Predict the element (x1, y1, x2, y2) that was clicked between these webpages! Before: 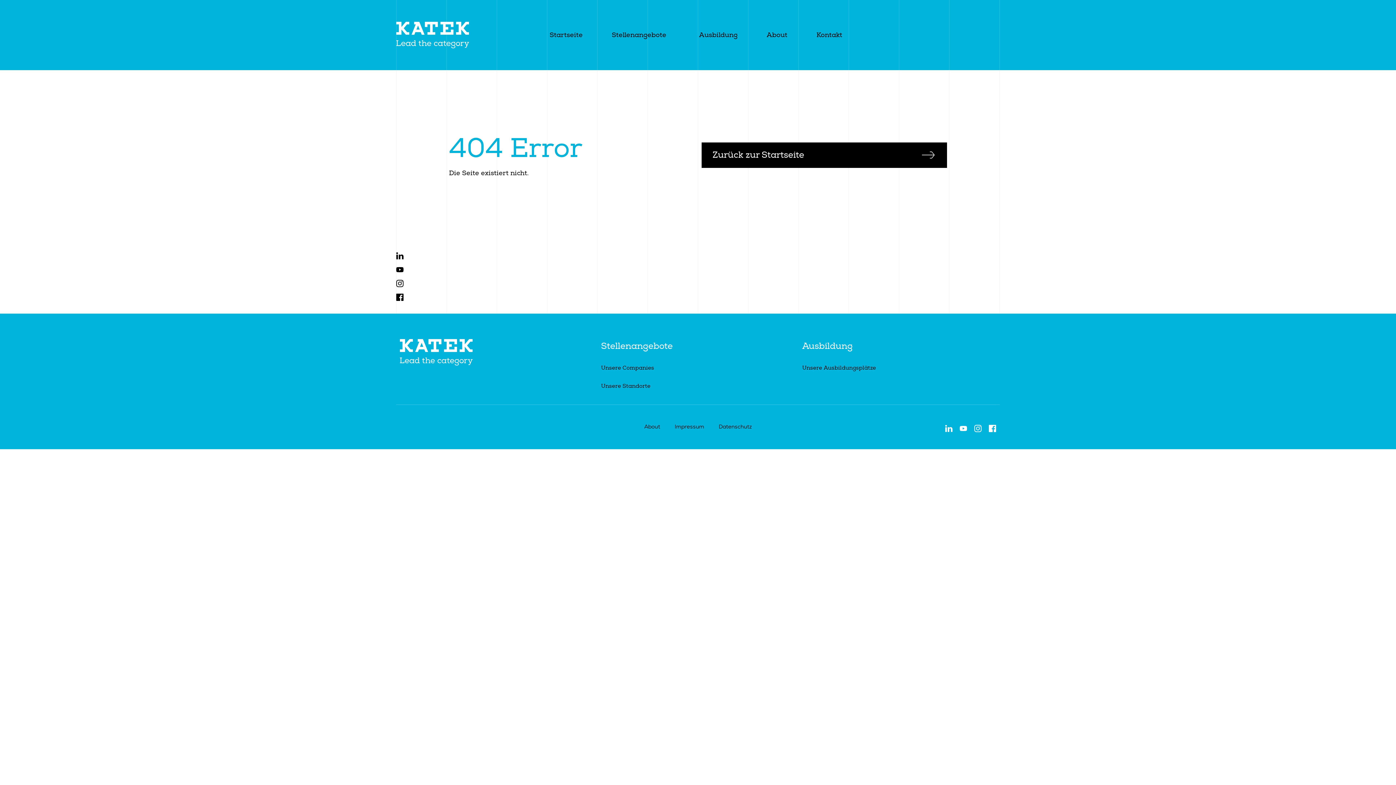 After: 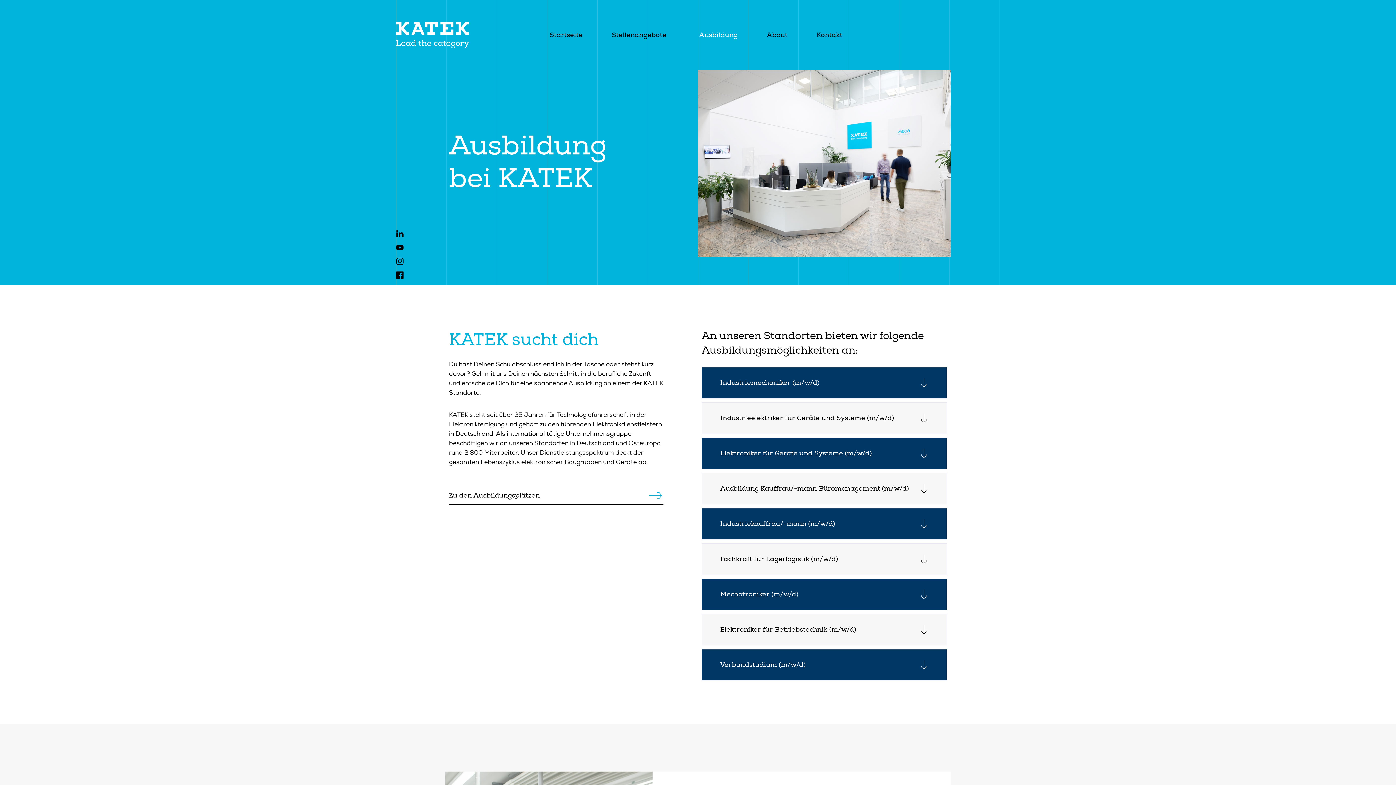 Action: label: Ausbildung bbox: (684, 30, 752, 39)